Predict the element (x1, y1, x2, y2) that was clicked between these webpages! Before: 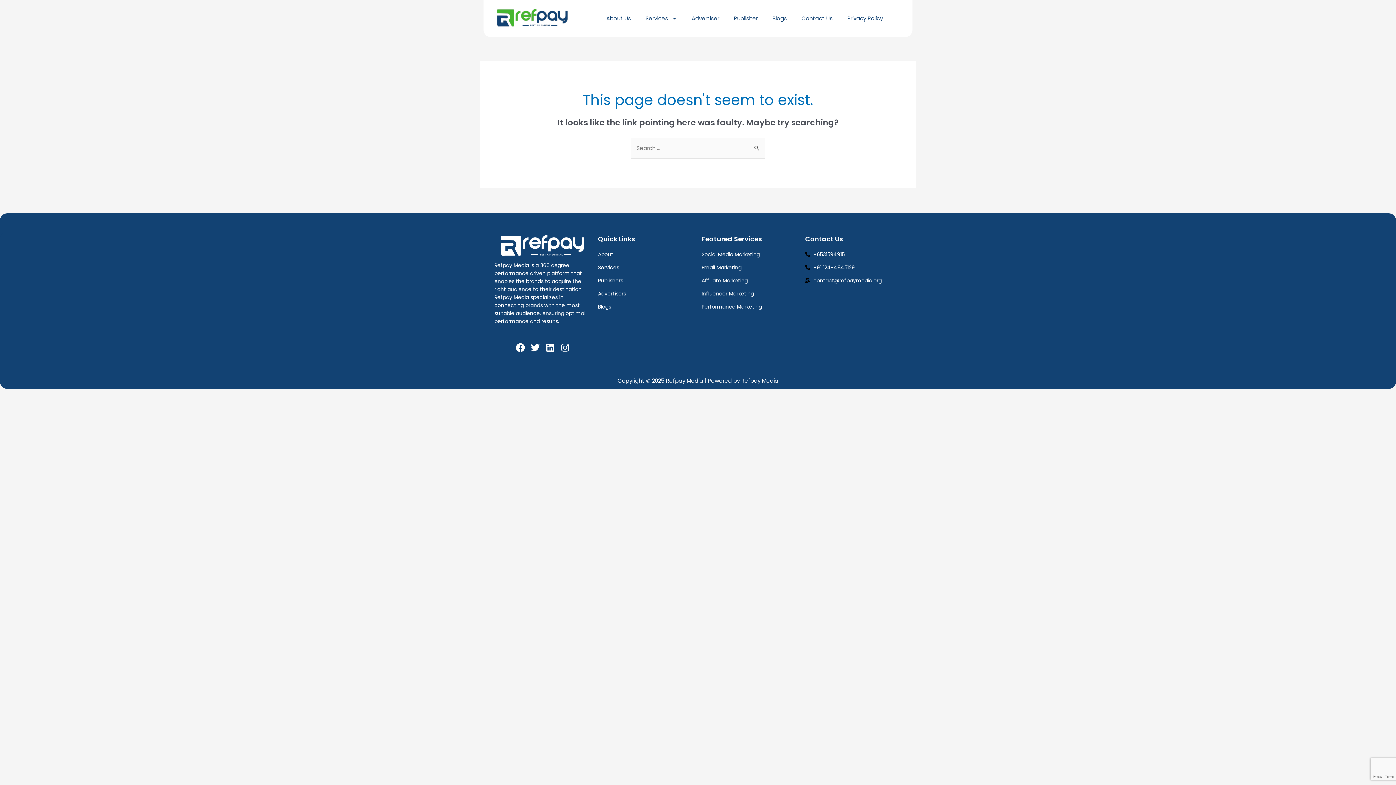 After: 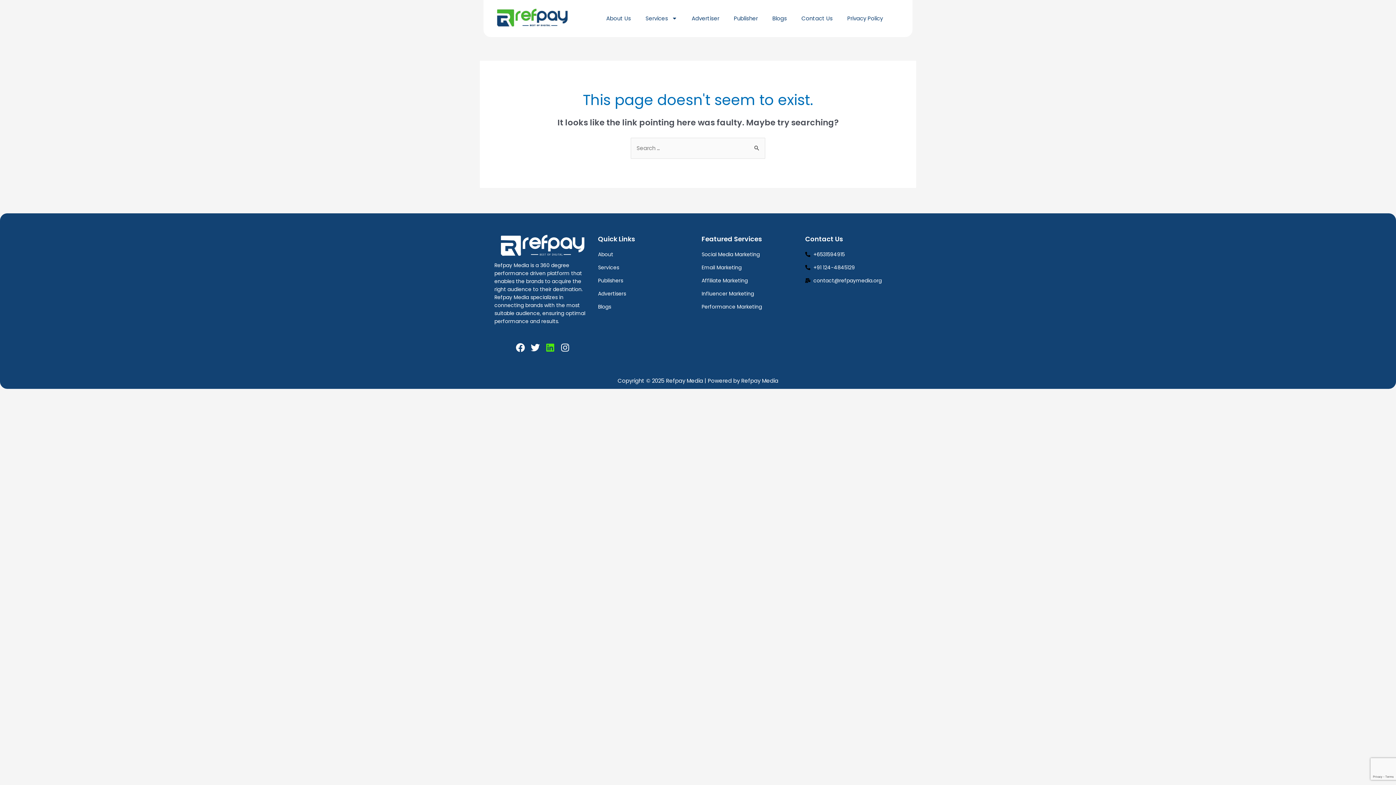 Action: bbox: (543, 341, 556, 354) label: Linkedin